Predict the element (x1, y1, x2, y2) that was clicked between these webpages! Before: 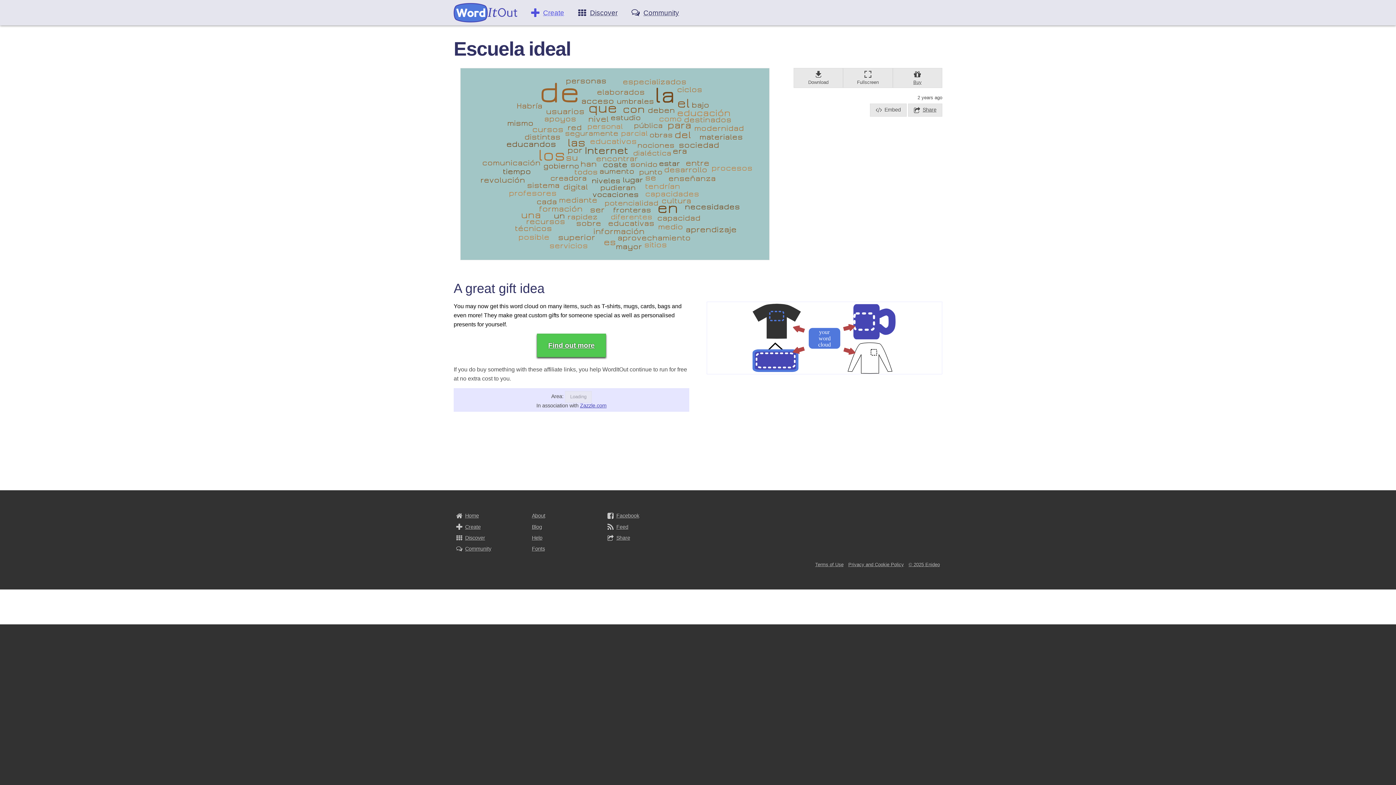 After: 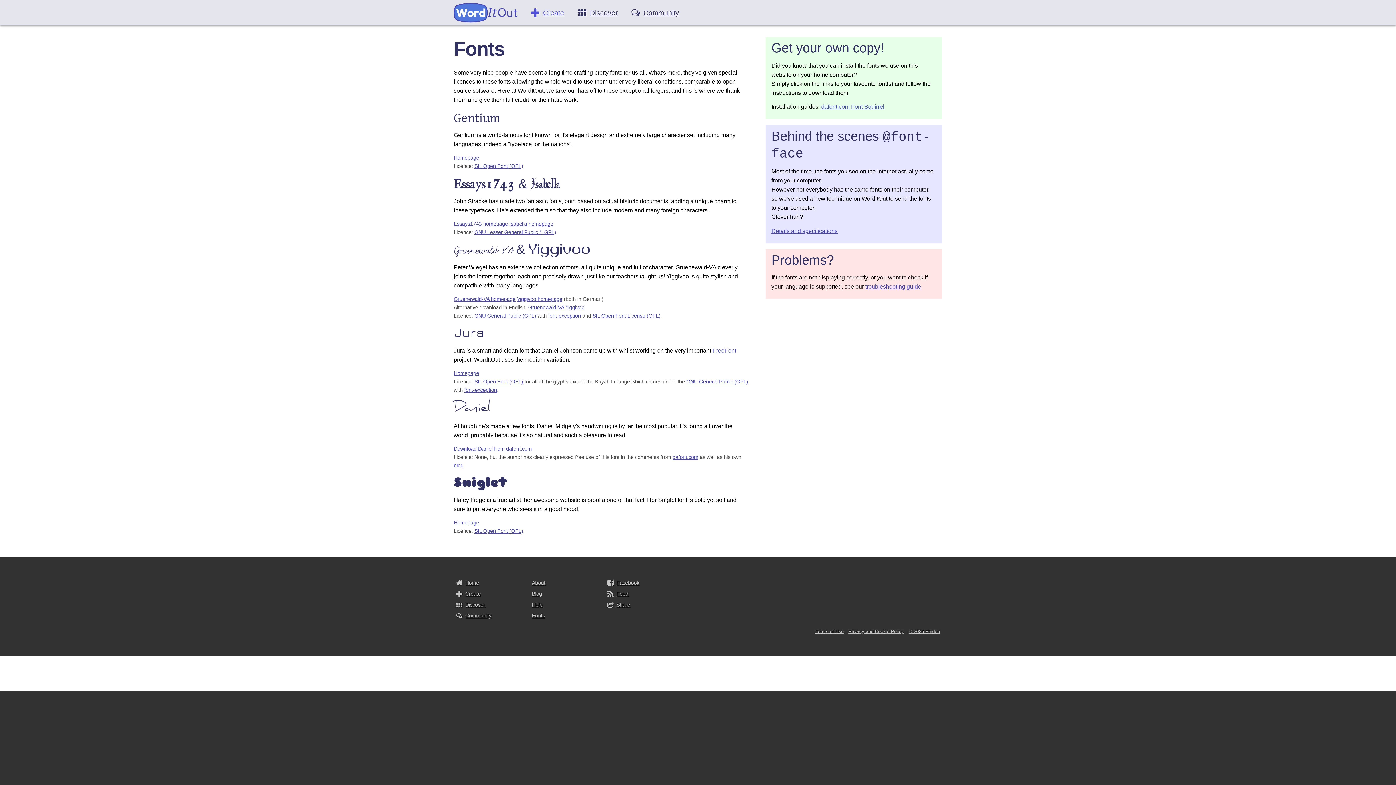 Action: bbox: (529, 544, 547, 553) label: Fonts